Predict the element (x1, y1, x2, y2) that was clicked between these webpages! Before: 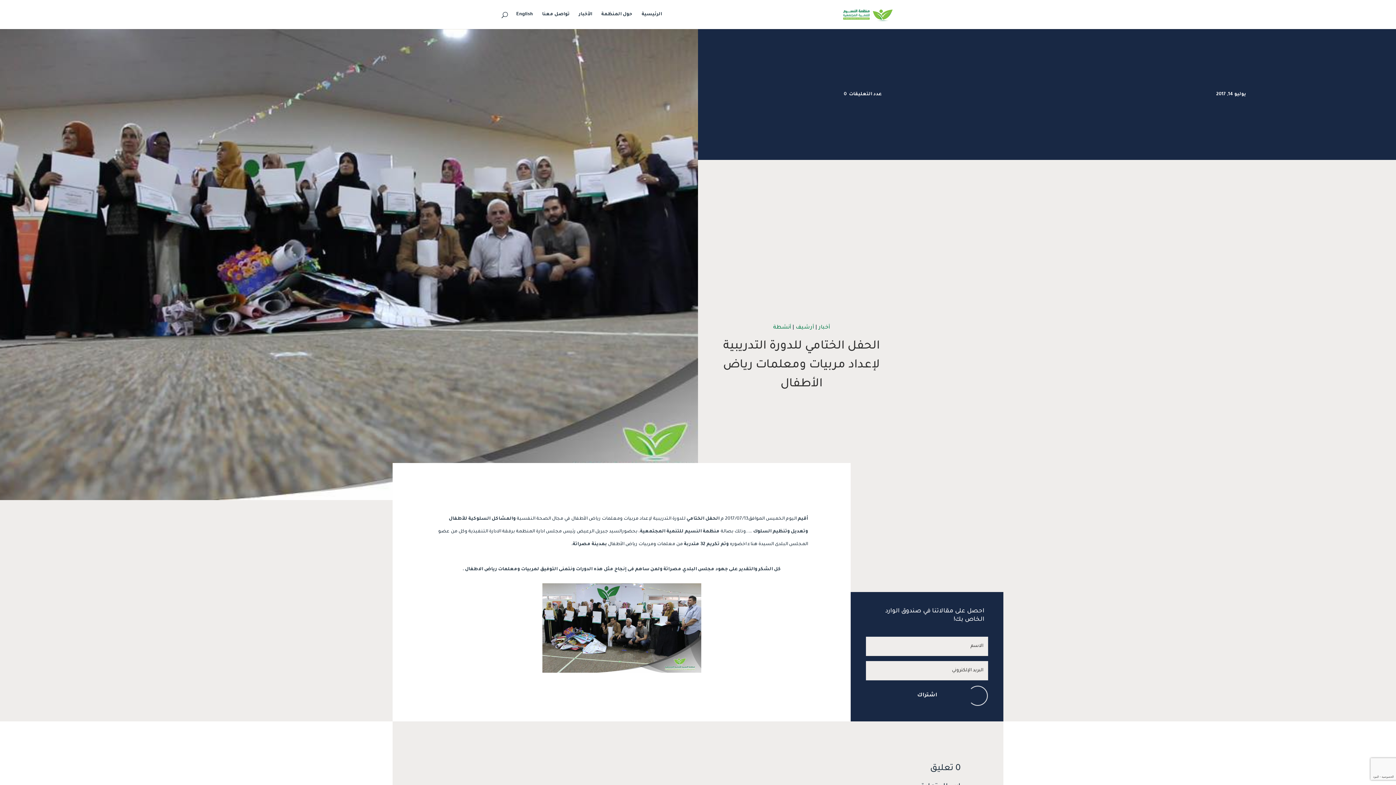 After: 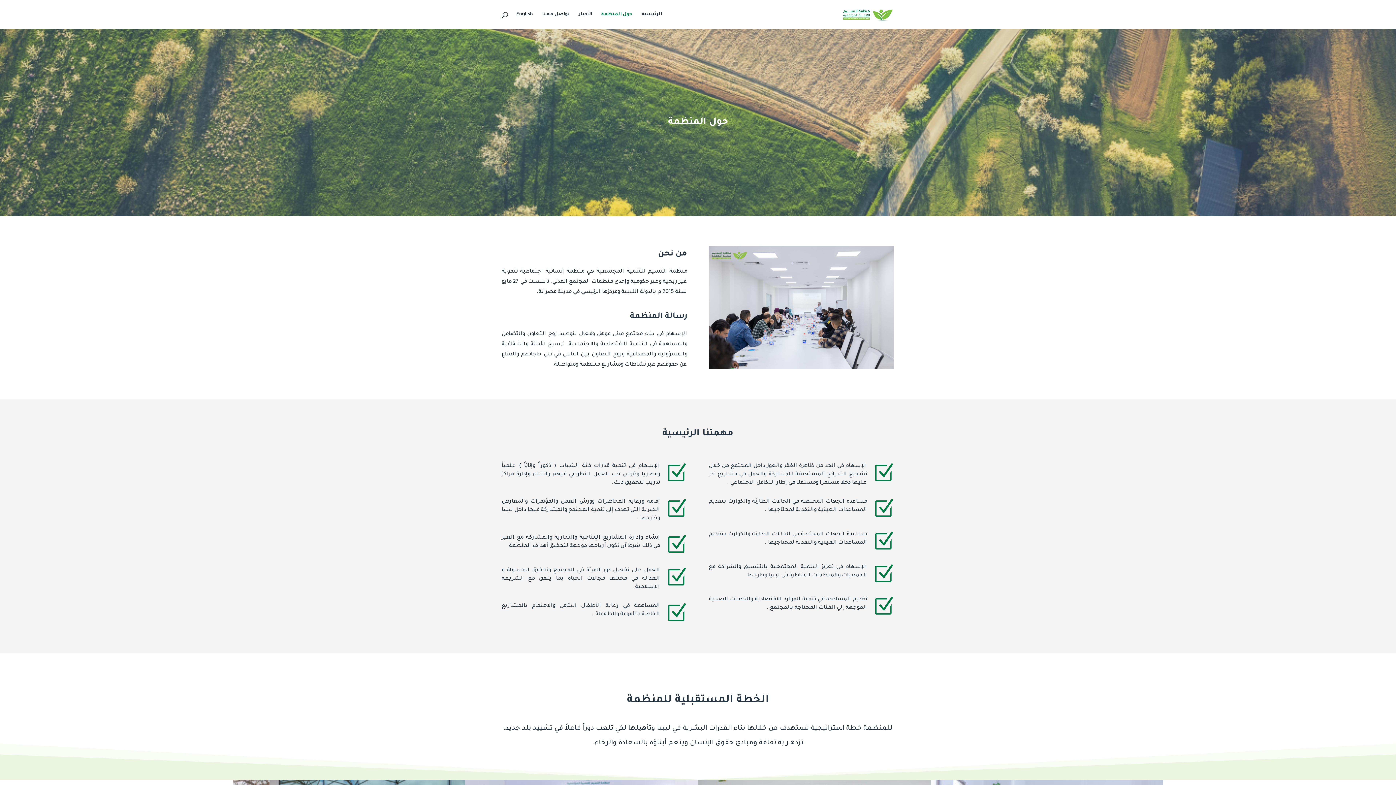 Action: label: حول المنظمة bbox: (601, 12, 632, 29)